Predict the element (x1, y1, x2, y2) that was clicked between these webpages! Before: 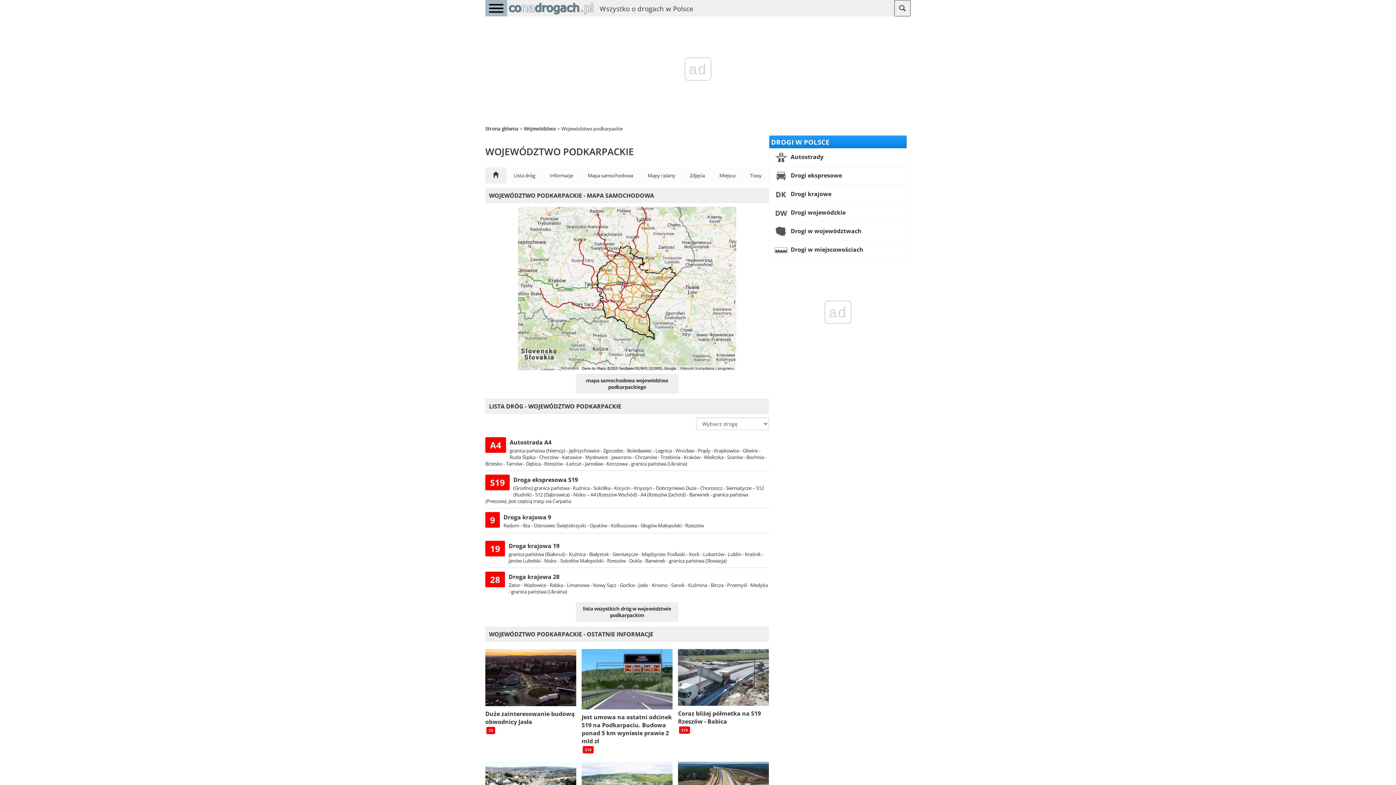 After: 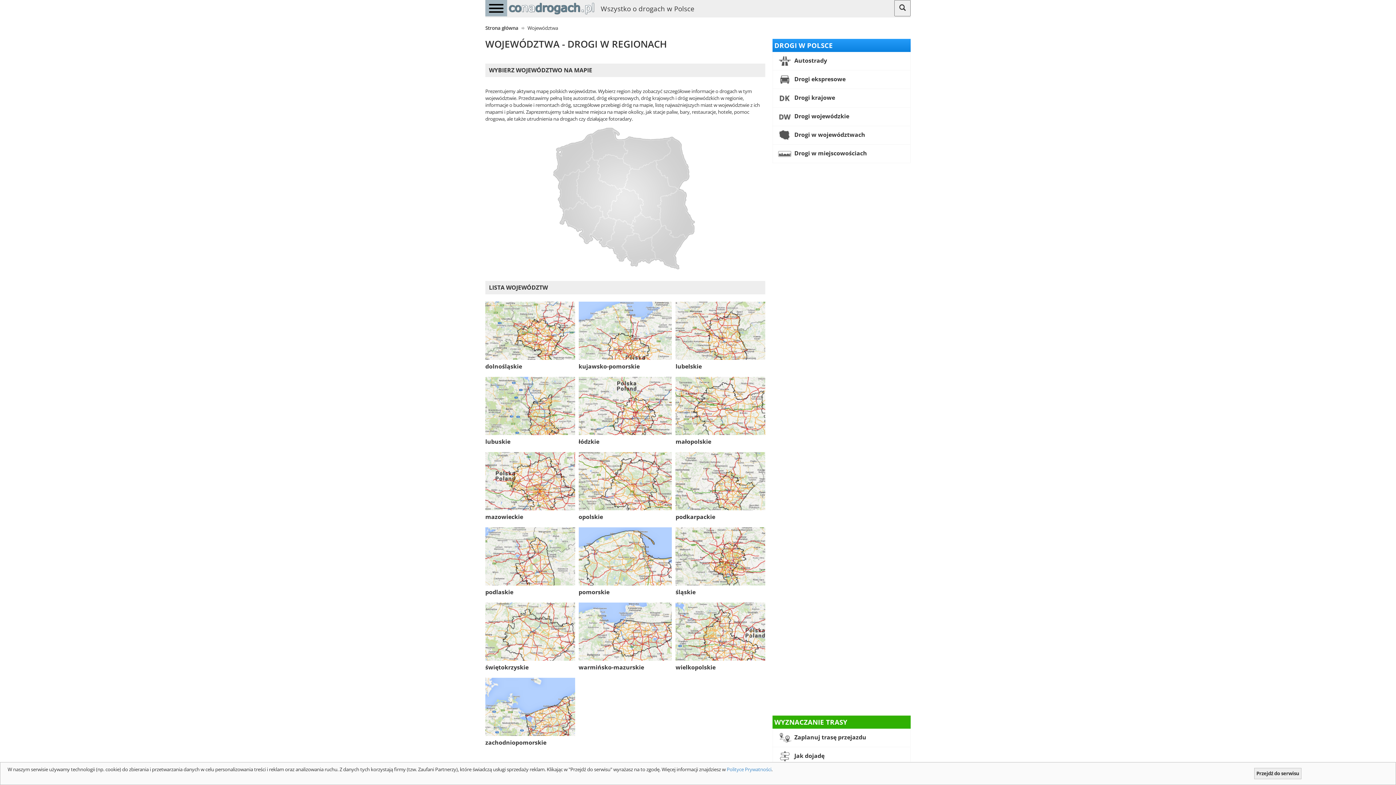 Action: bbox: (773, 226, 903, 237) label:  Drogi w województwach